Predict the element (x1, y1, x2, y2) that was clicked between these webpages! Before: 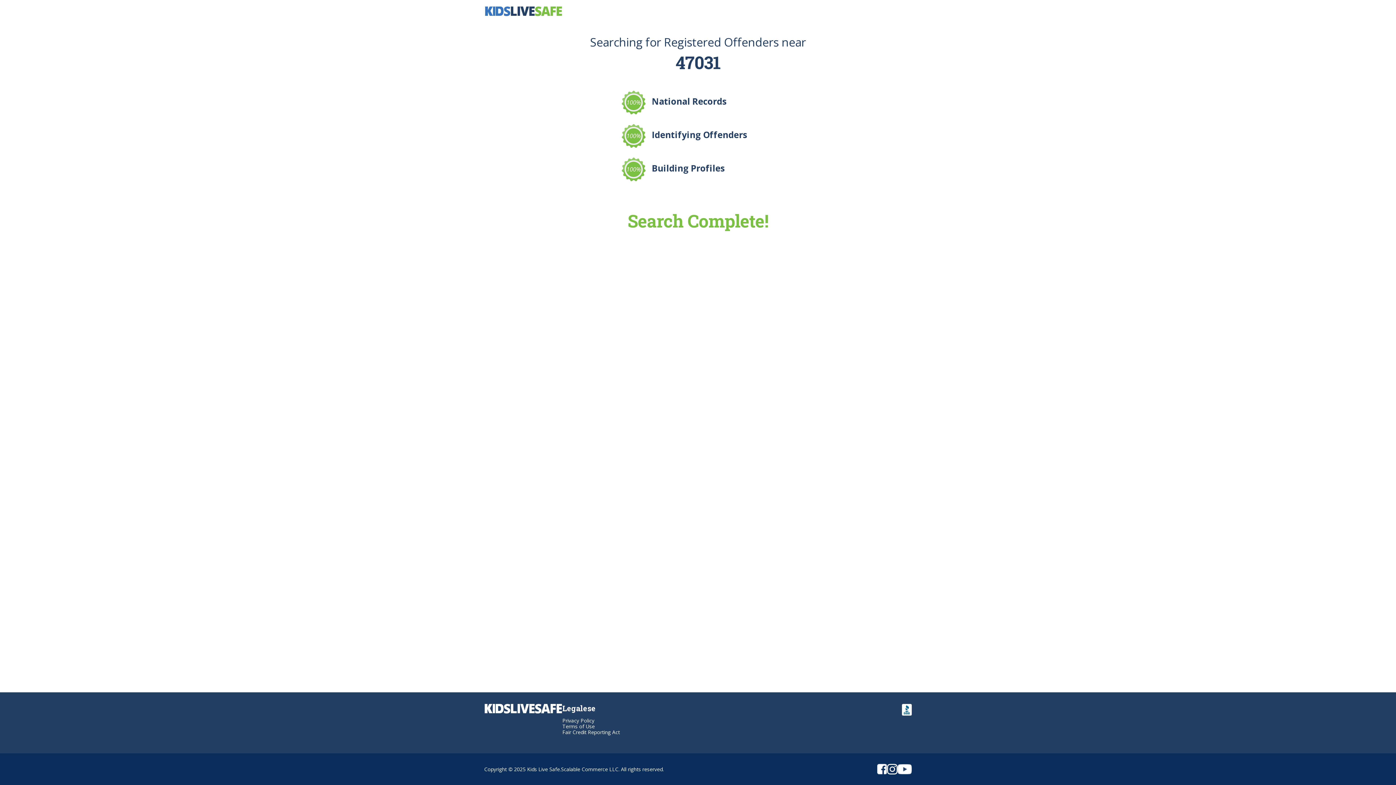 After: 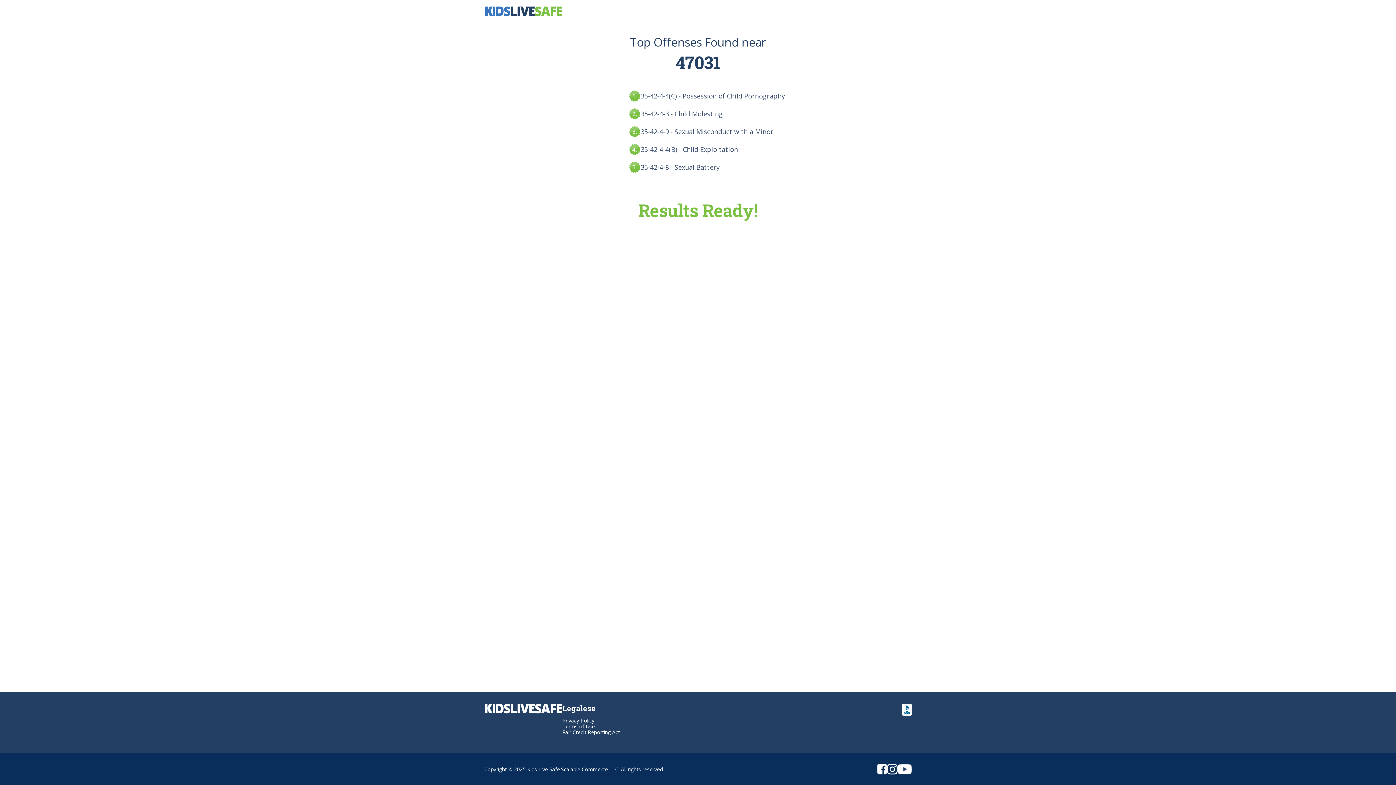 Action: bbox: (887, 765, 897, 772)